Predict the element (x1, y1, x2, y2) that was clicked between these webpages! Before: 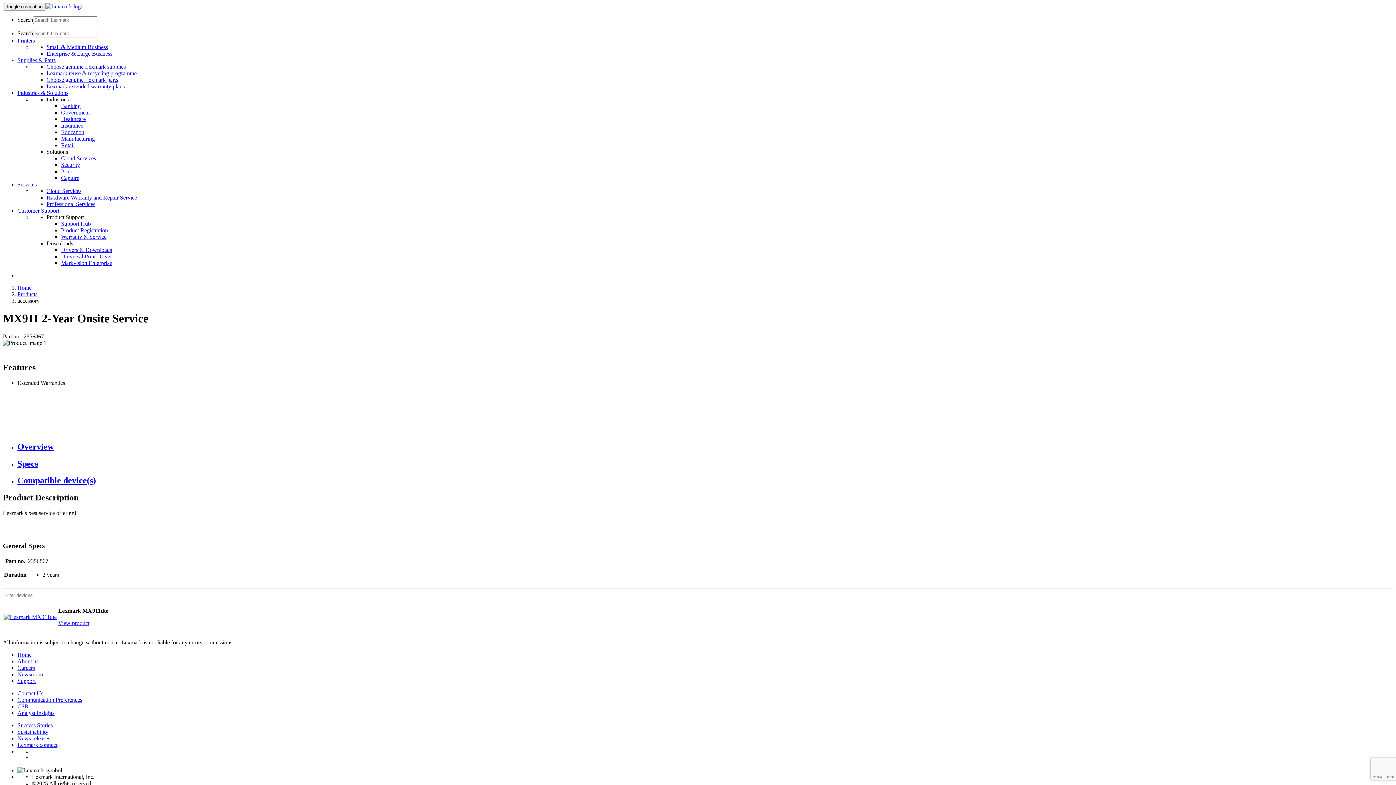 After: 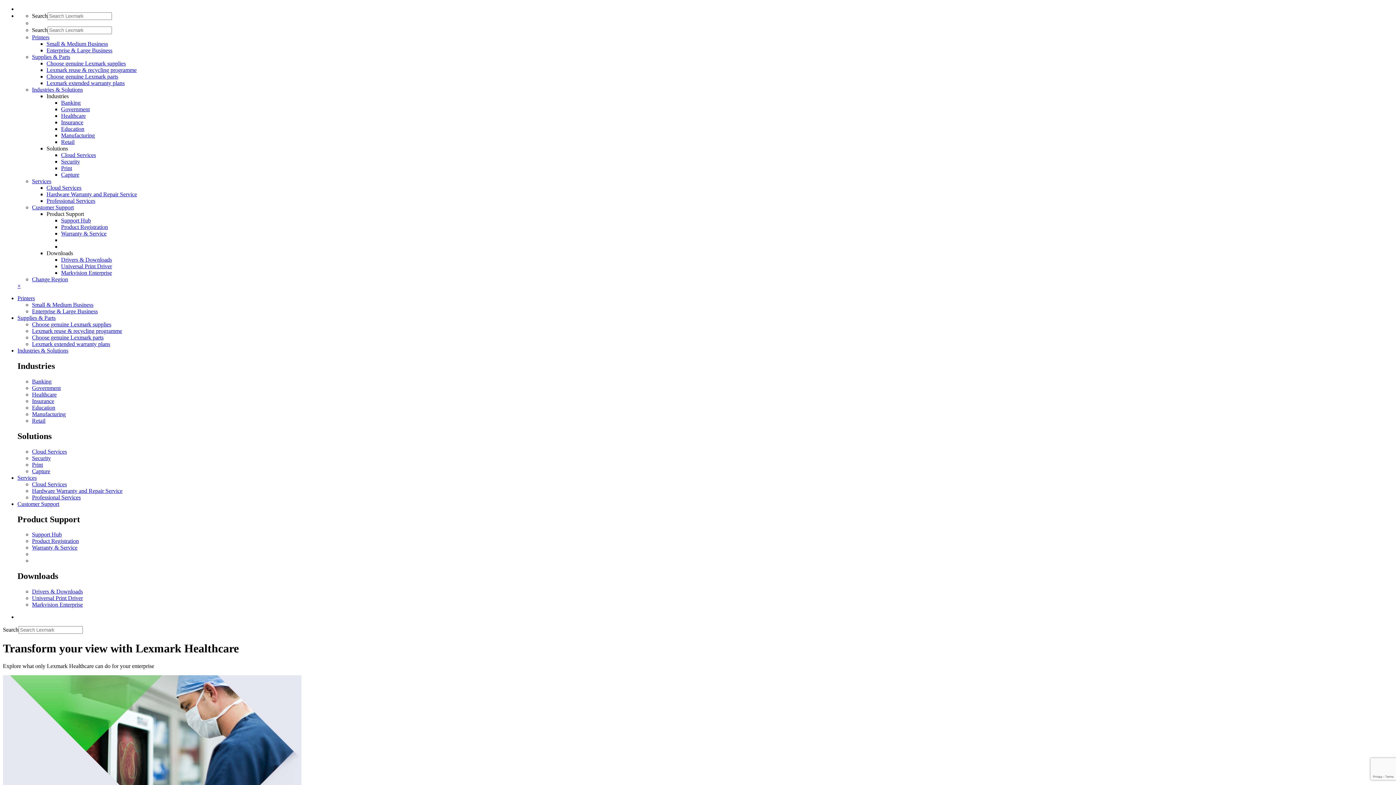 Action: bbox: (61, 116, 85, 122) label: Healthcare